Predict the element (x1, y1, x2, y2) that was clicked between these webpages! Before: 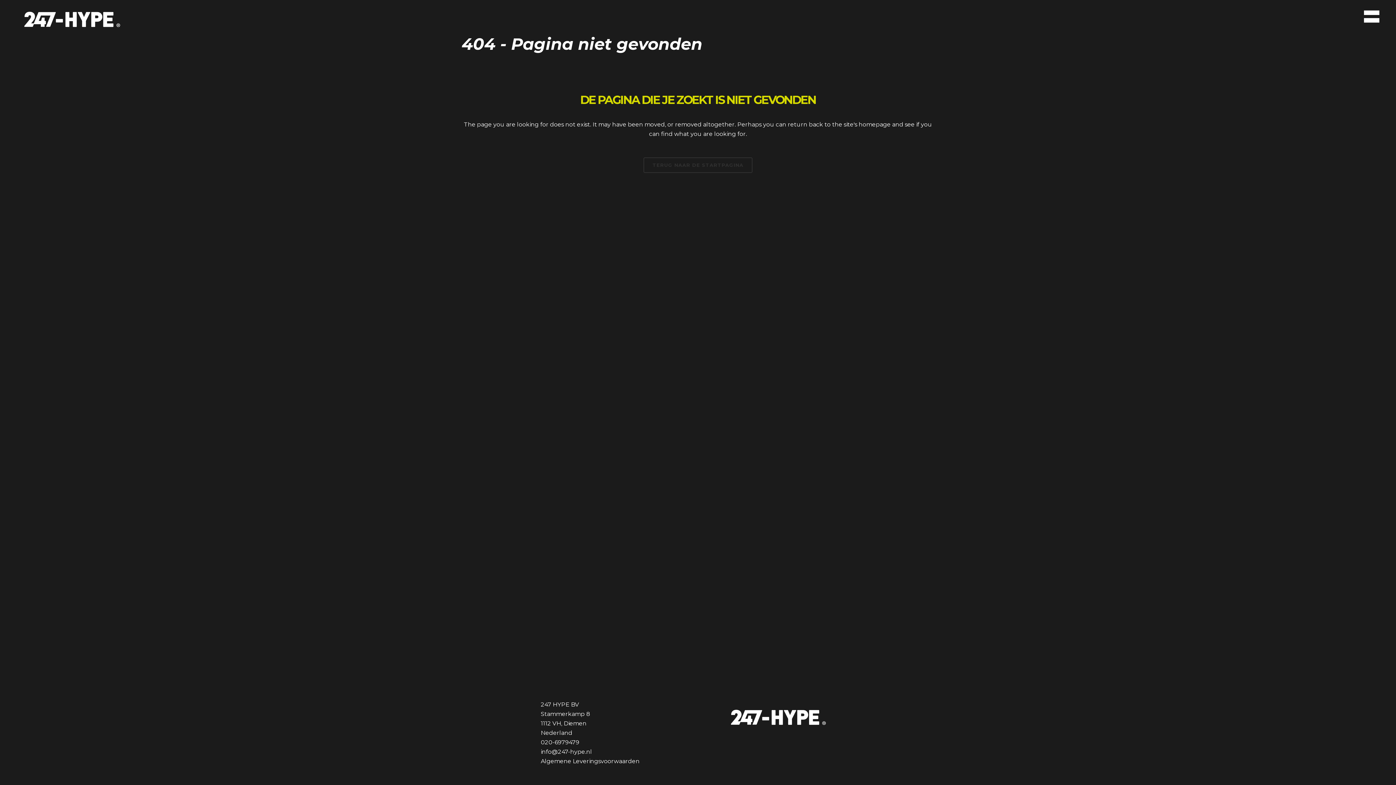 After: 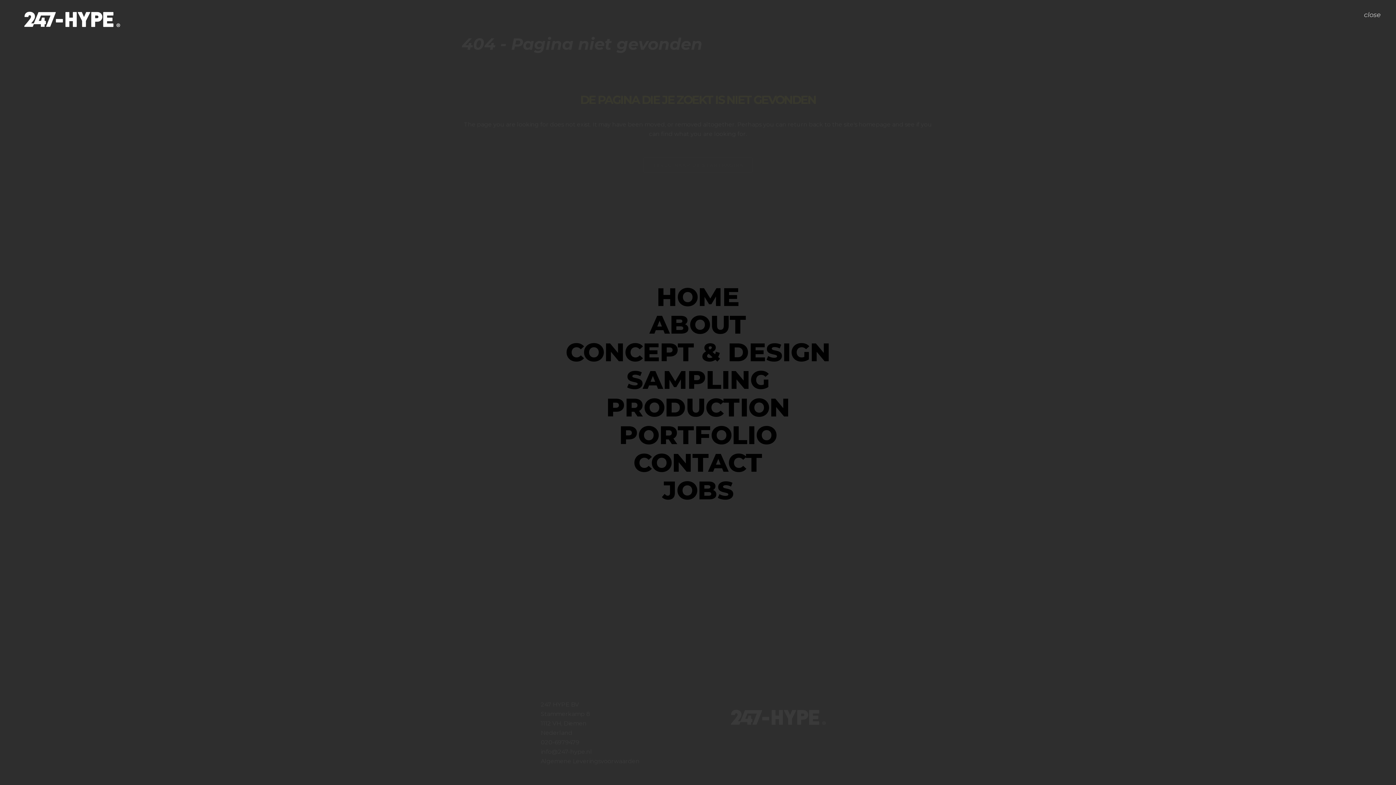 Action: bbox: (1361, 10, 1380, 17)